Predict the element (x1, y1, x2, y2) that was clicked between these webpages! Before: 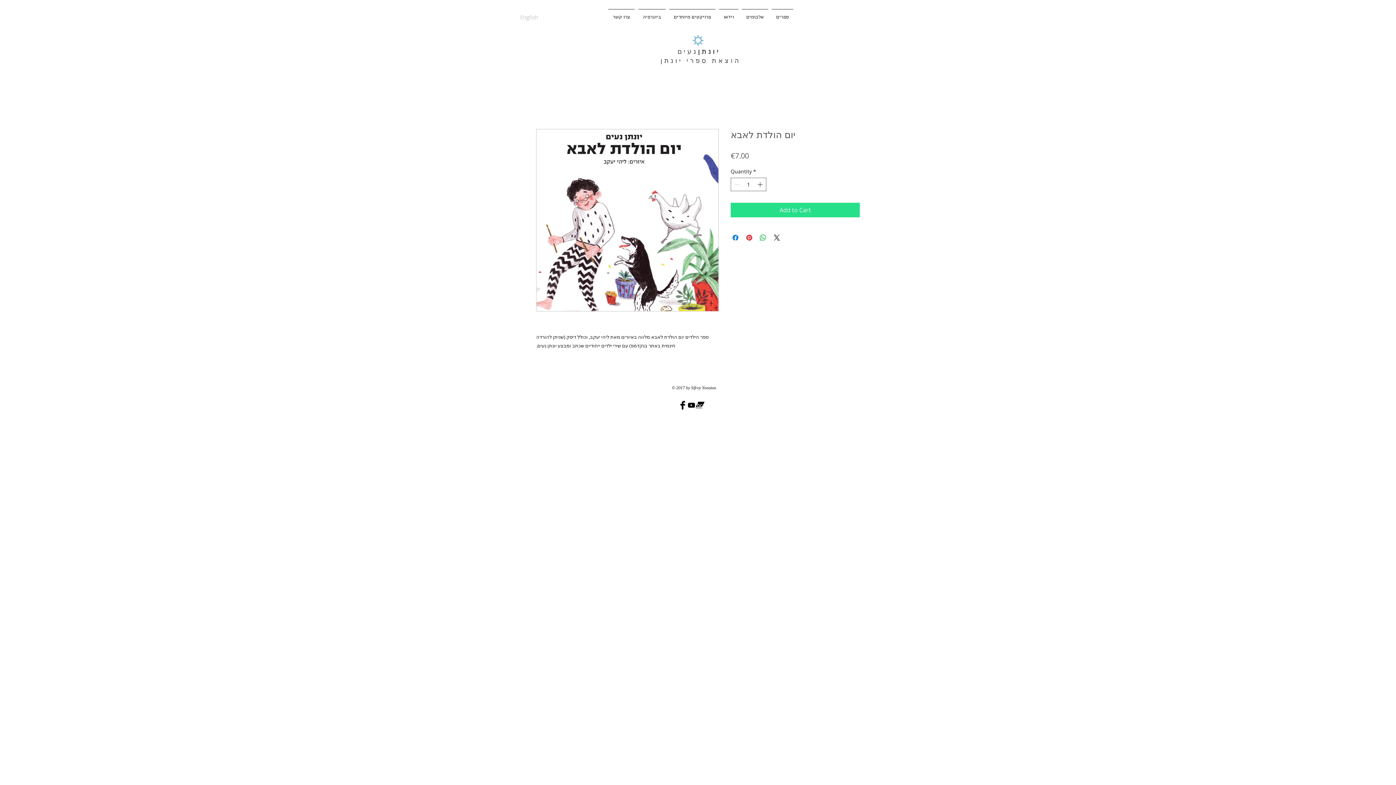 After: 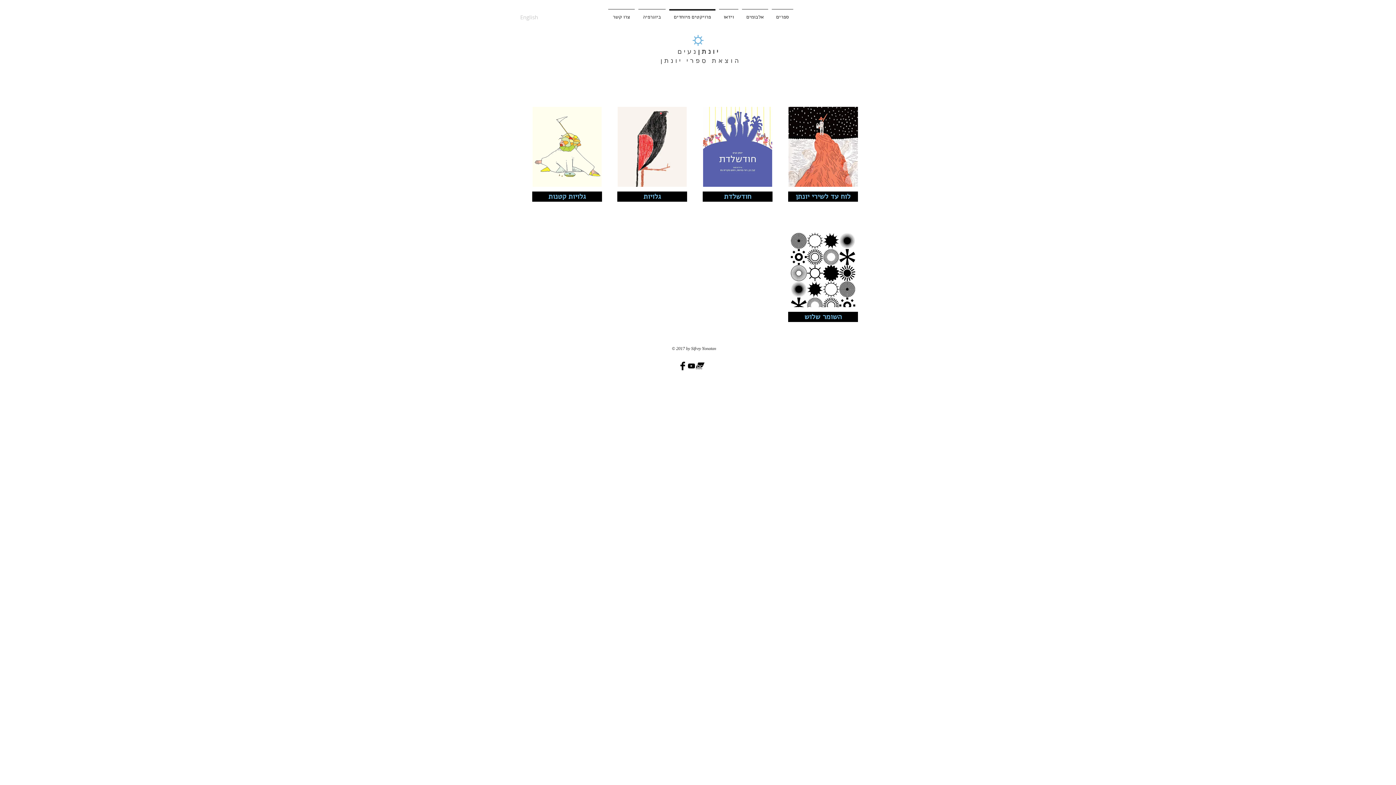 Action: bbox: (667, 9, 717, 18) label: פרויקטים מיוחדים